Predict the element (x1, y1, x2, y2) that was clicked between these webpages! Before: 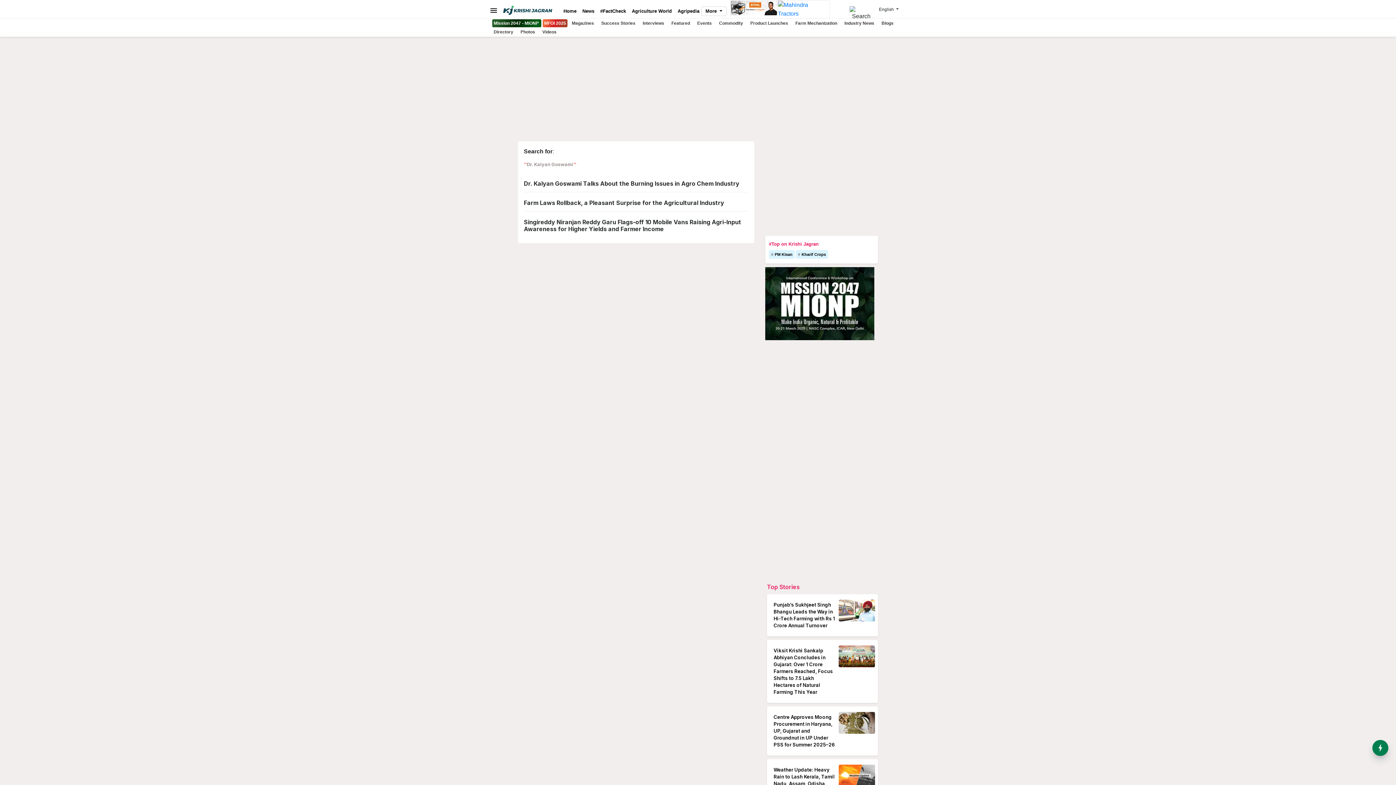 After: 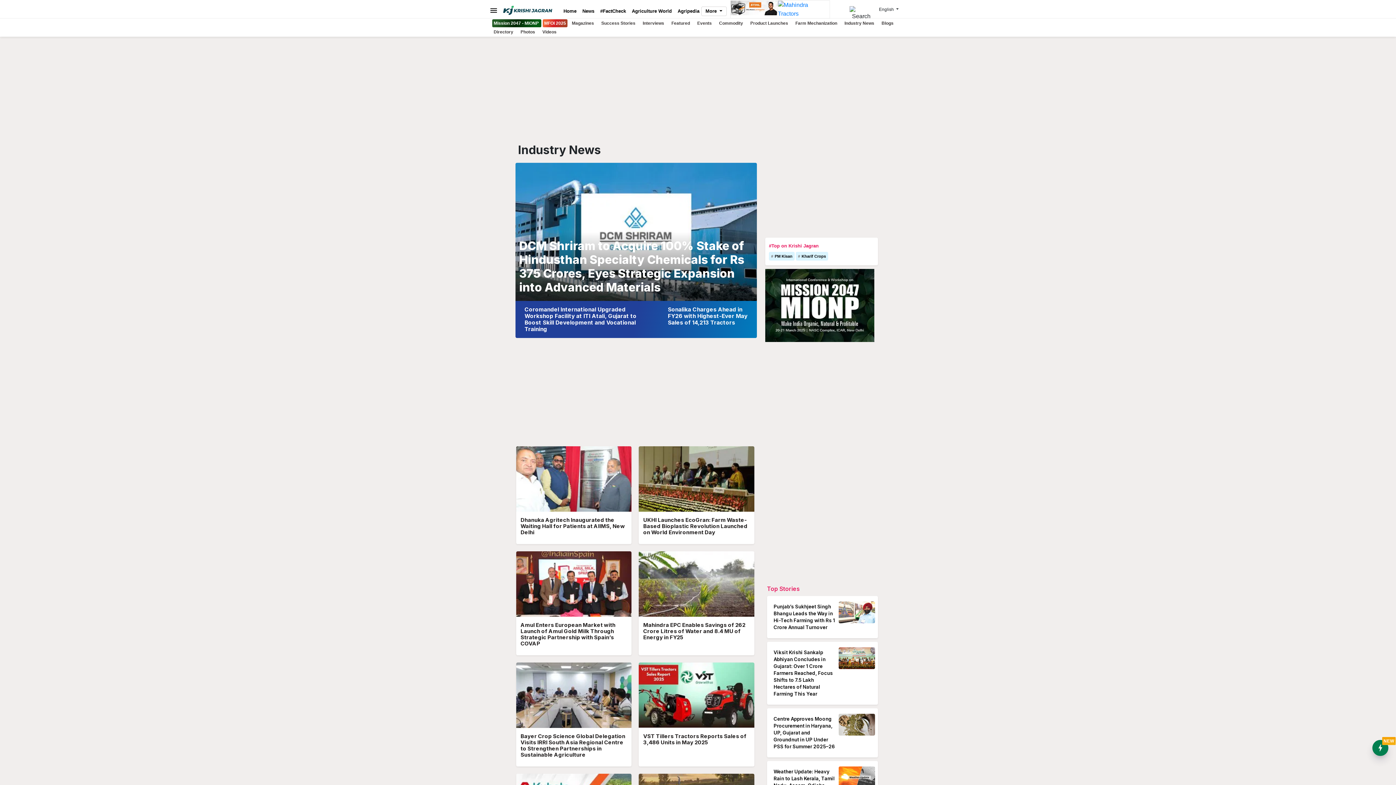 Action: bbox: (841, 20, 877, 25) label: Industry News